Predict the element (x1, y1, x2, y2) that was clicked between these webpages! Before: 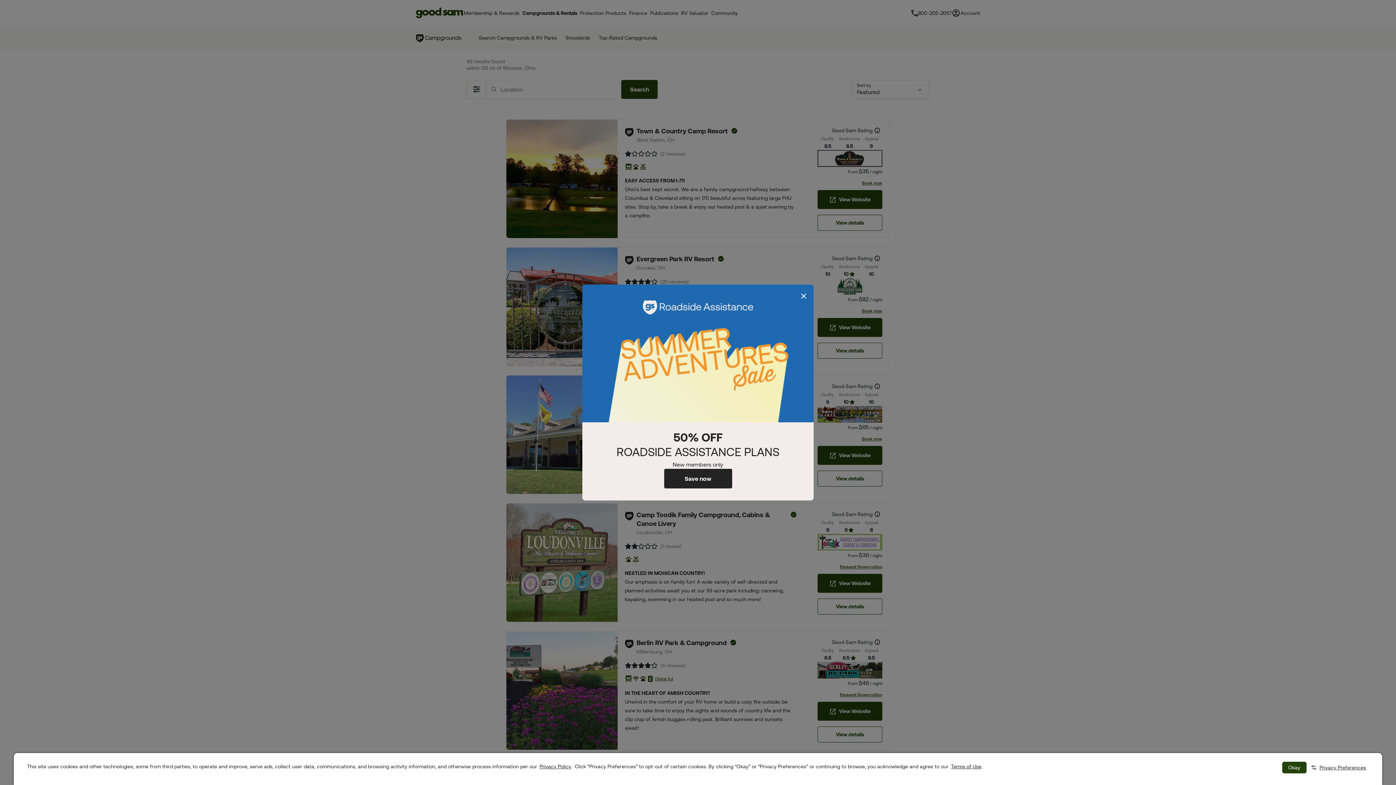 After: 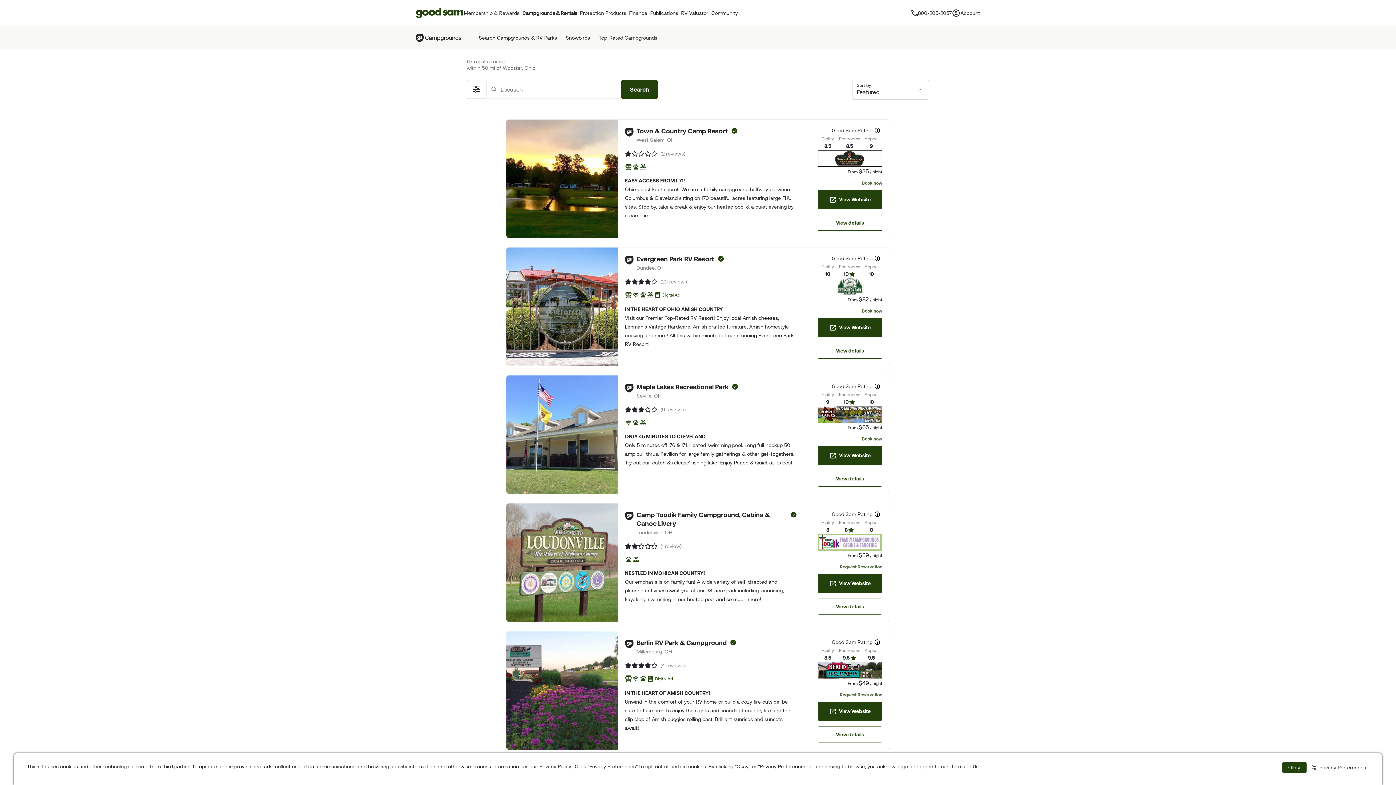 Action: bbox: (800, 292, 808, 300) label: Close